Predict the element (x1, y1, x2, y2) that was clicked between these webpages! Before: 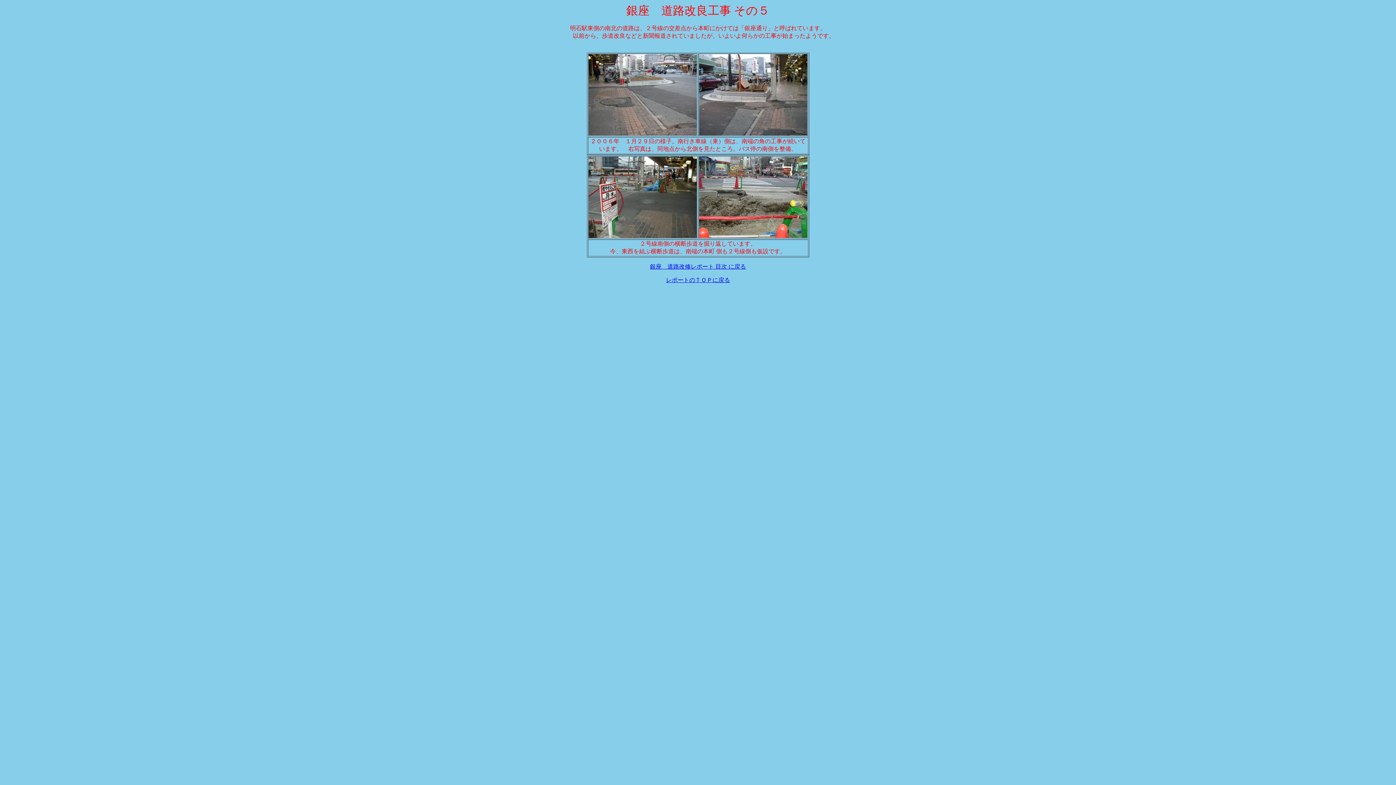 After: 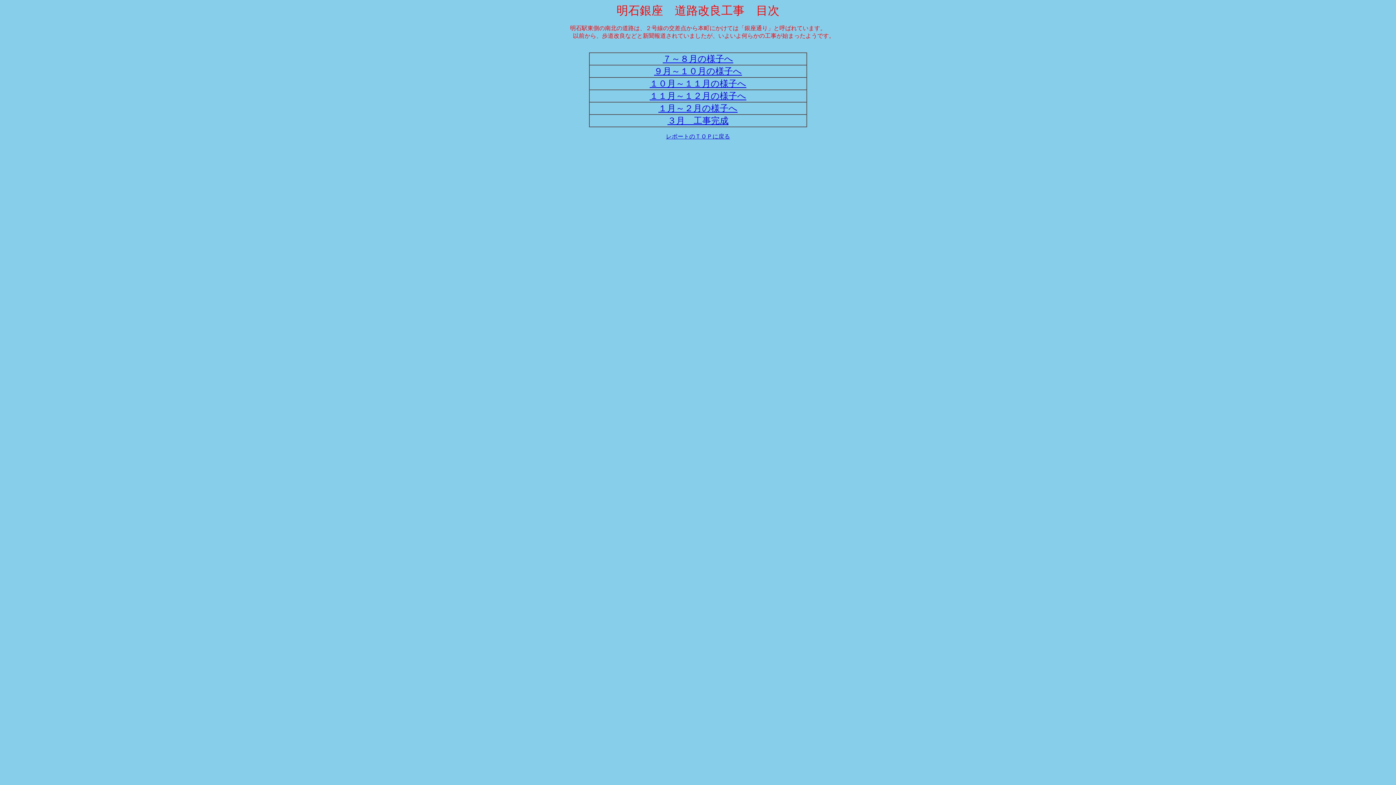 Action: label: 銀座　道路改修レポート 目次 に戻る bbox: (650, 263, 746, 269)